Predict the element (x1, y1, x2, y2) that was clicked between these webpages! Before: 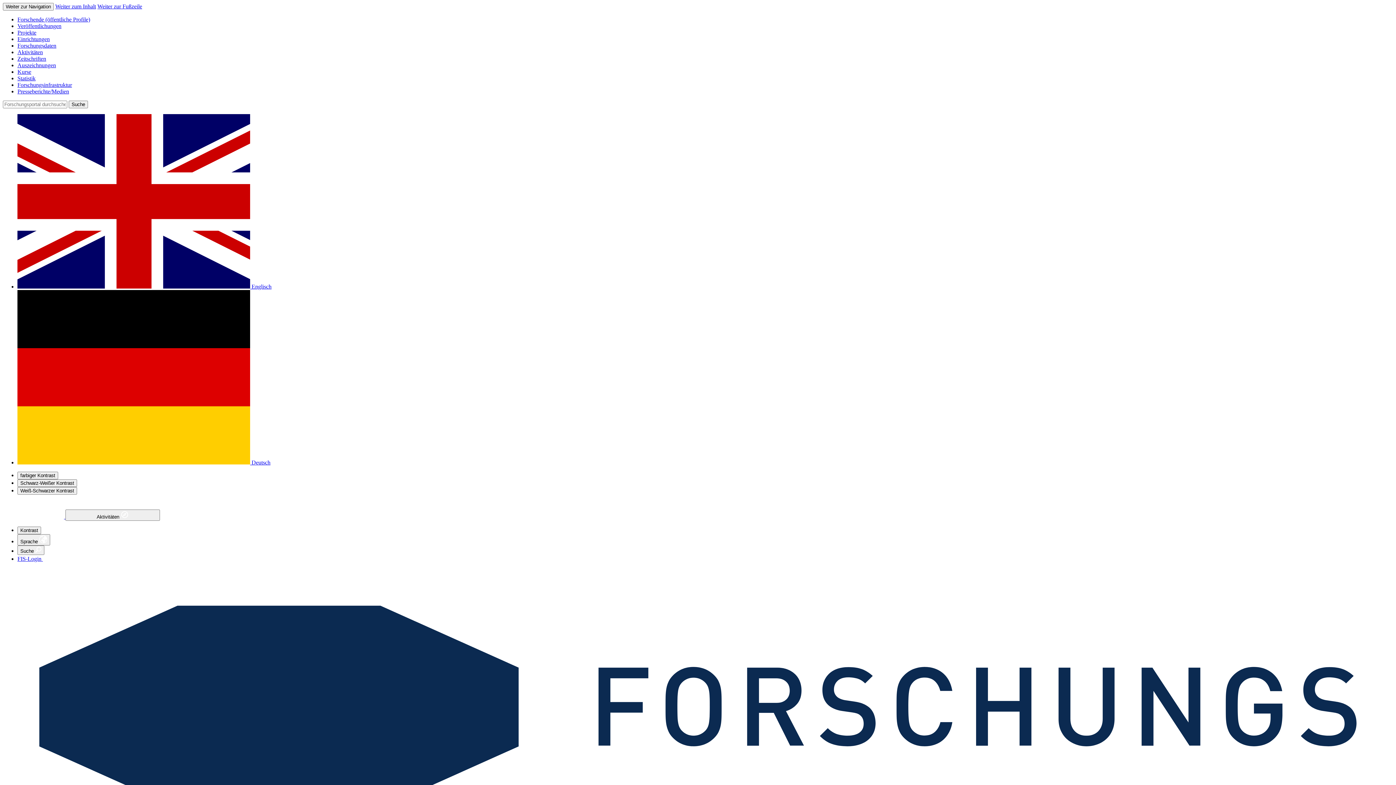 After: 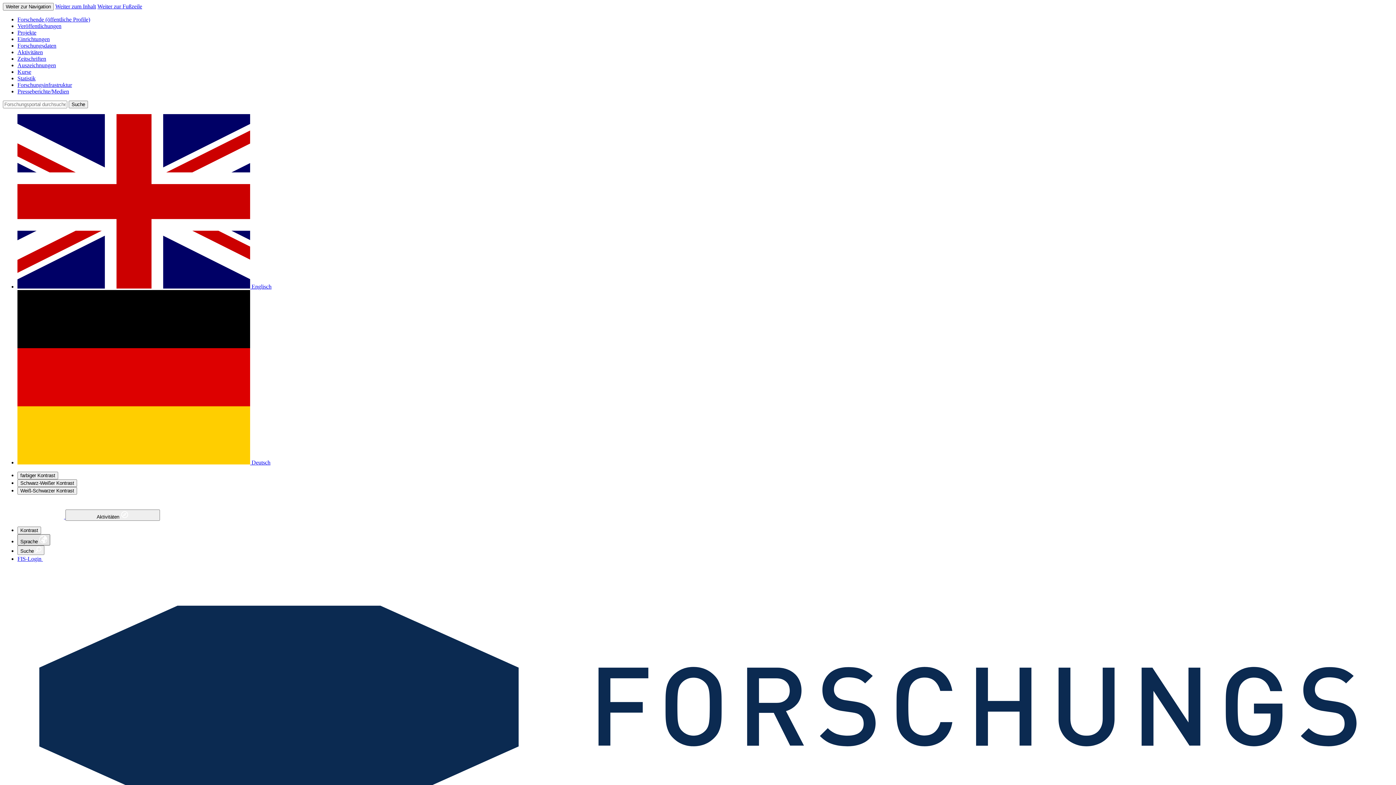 Action: bbox: (17, 534, 50, 545) label: Sprachauswahl umschalten